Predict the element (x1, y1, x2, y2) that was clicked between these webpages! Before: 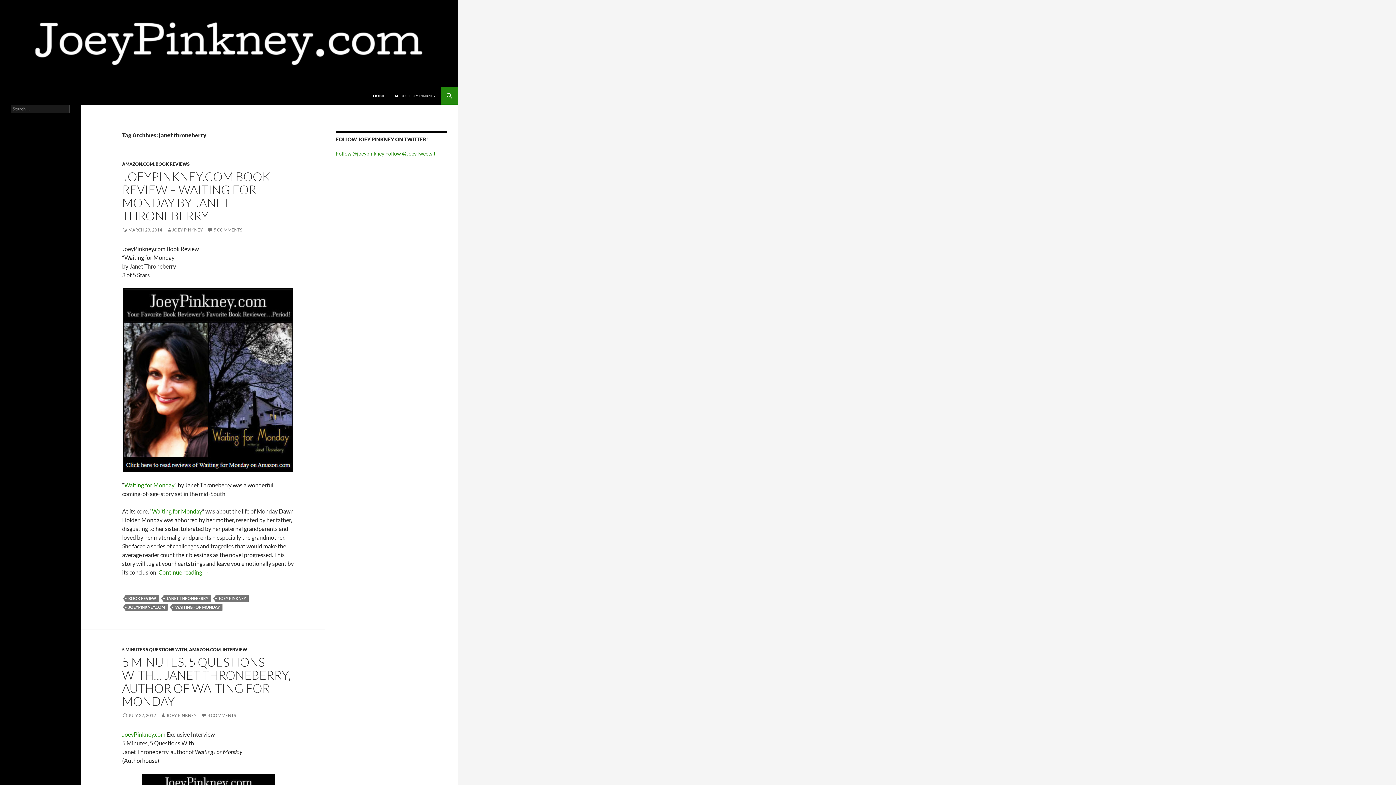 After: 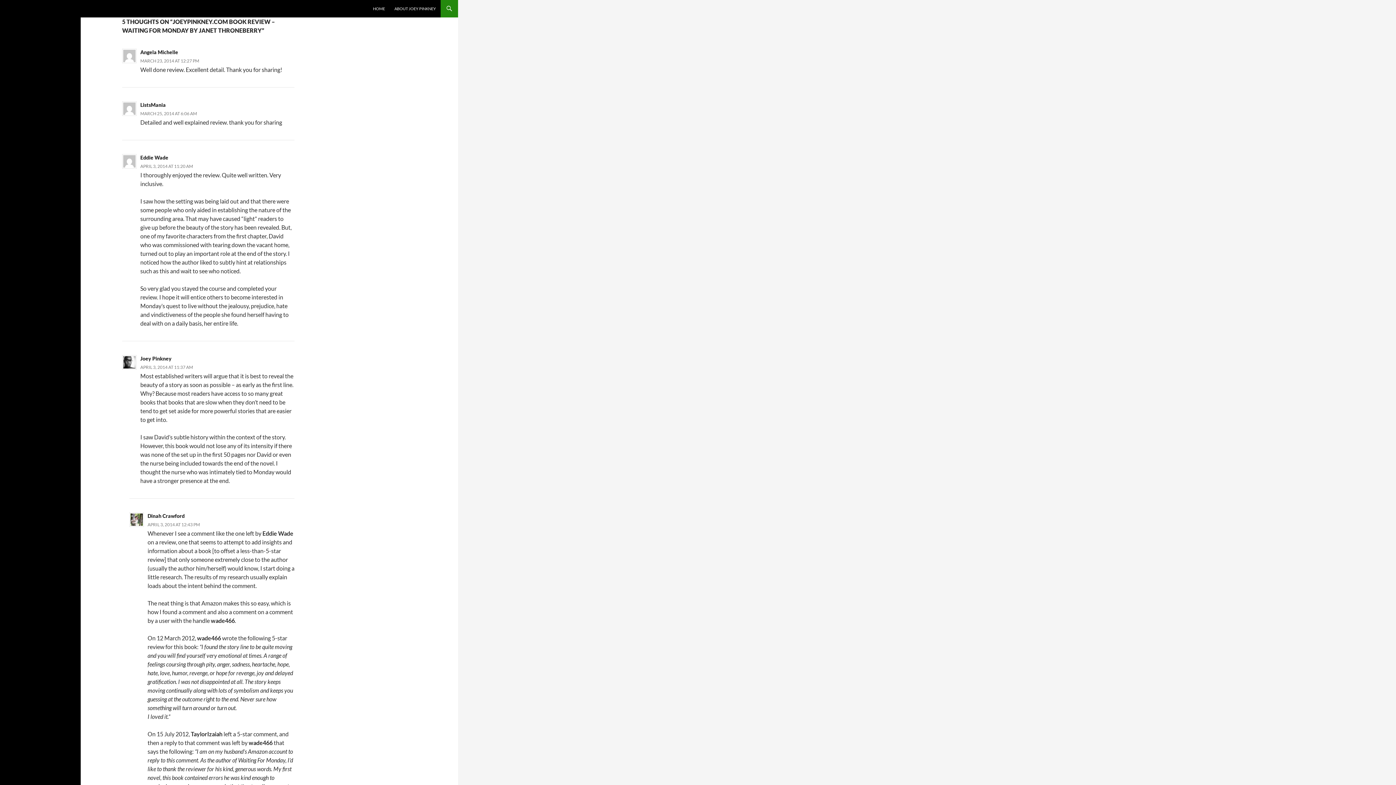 Action: bbox: (207, 227, 242, 232) label: 5 COMMENTS